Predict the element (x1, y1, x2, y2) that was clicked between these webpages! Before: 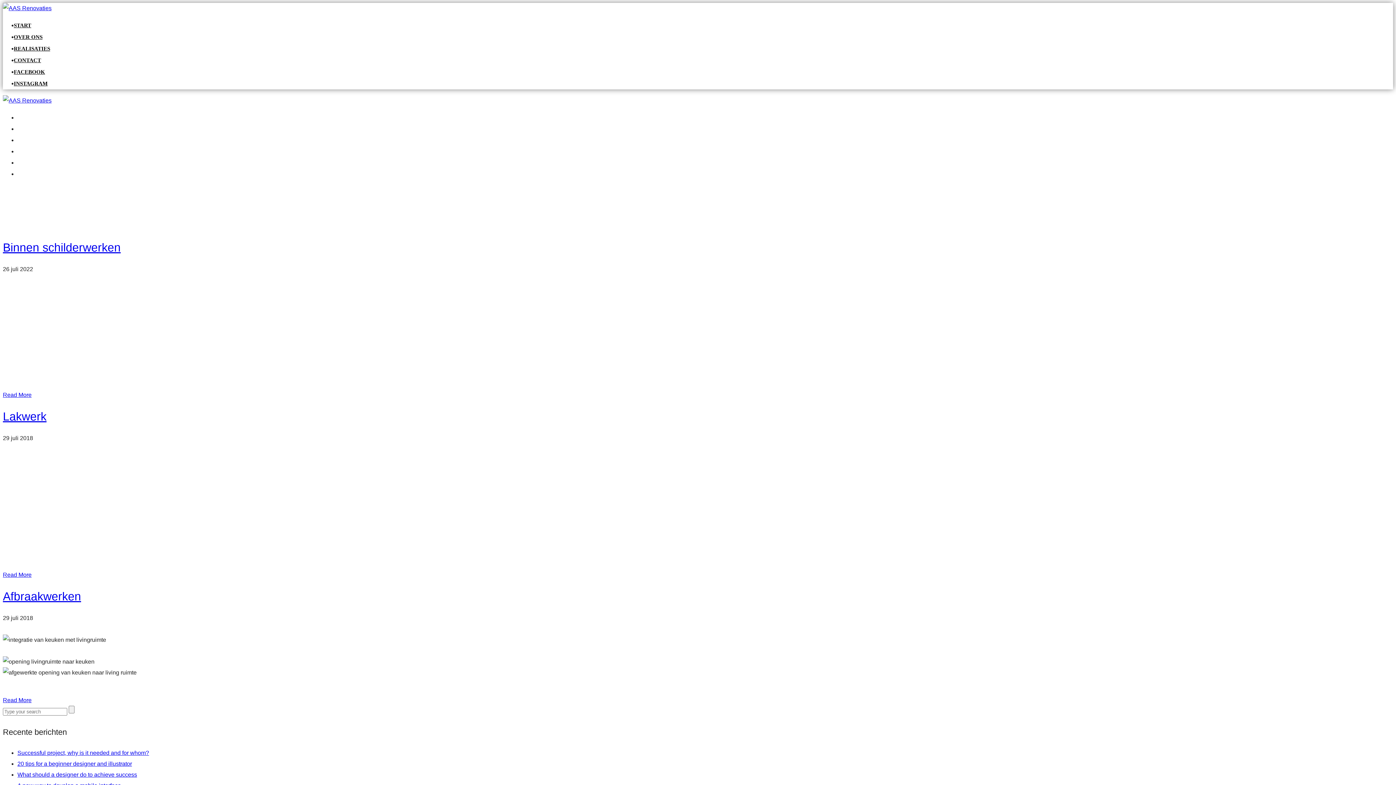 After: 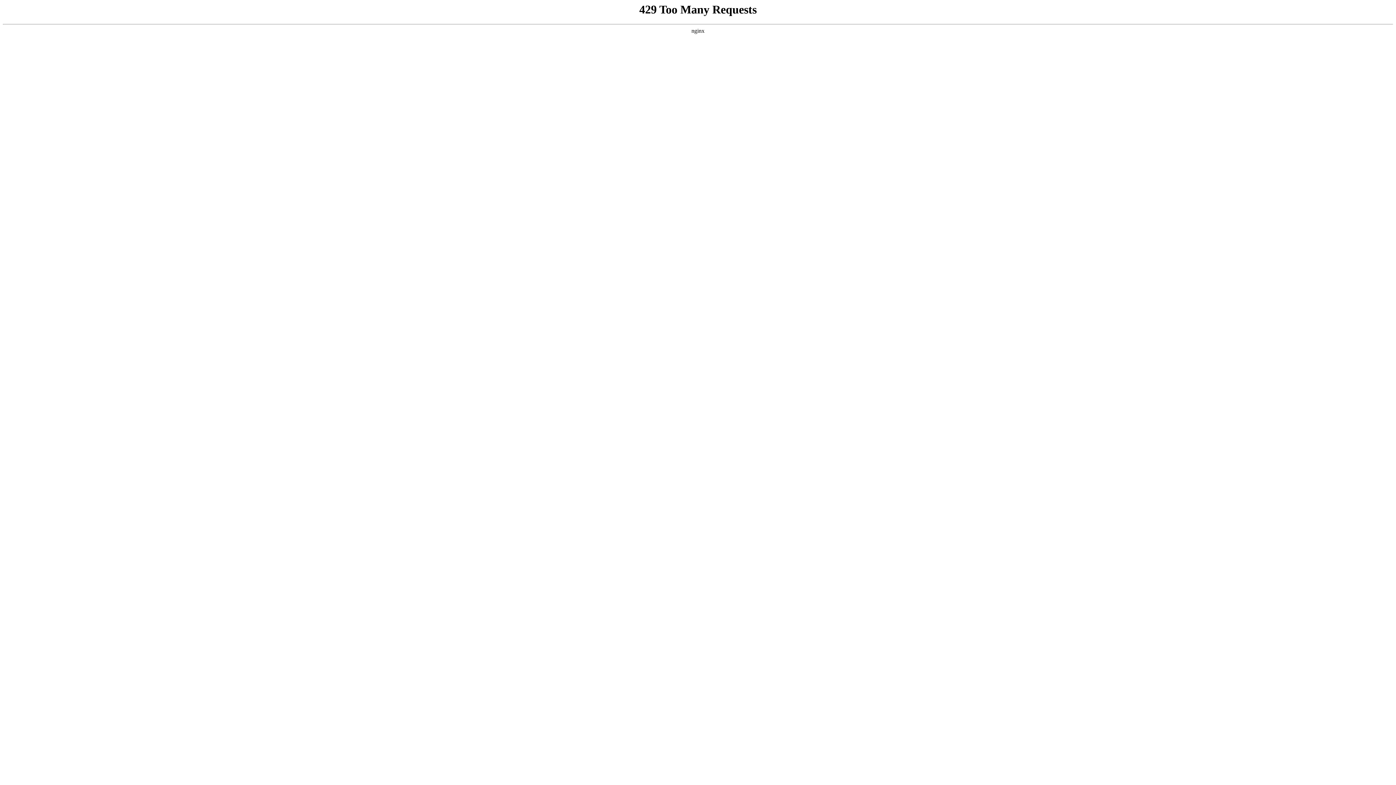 Action: label: Start bbox: (17, 113, 30, 121)